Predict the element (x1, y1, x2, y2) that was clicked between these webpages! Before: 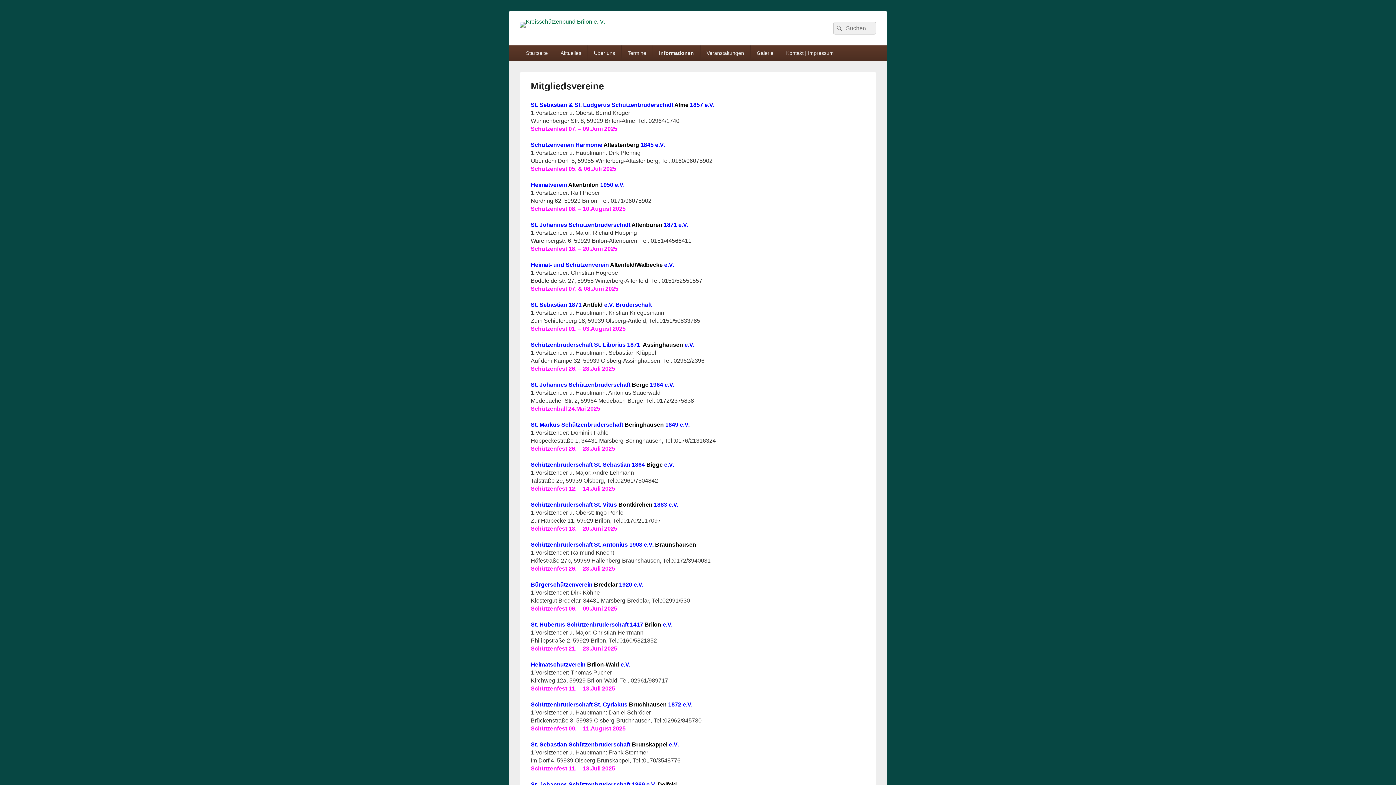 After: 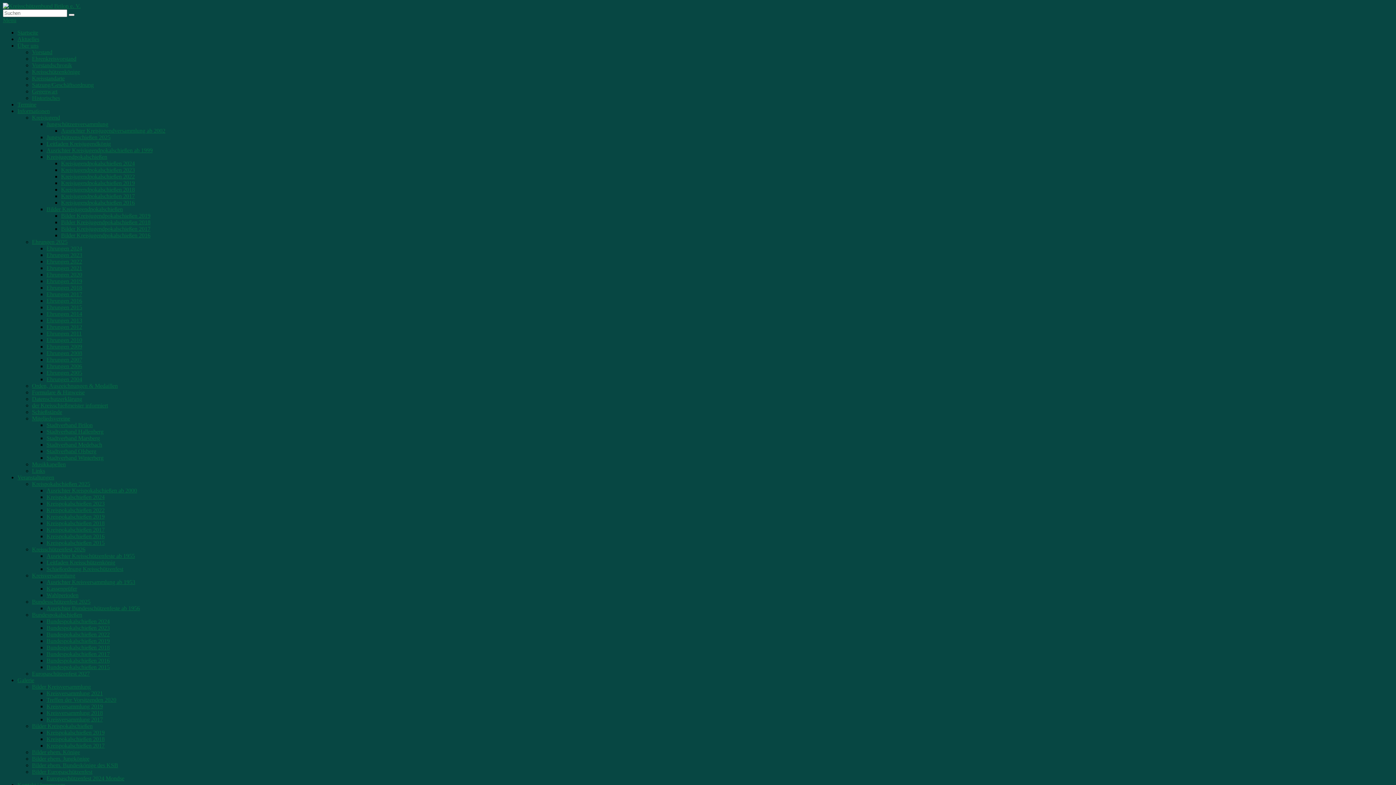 Action: label: Galerie bbox: (750, 45, 779, 60)